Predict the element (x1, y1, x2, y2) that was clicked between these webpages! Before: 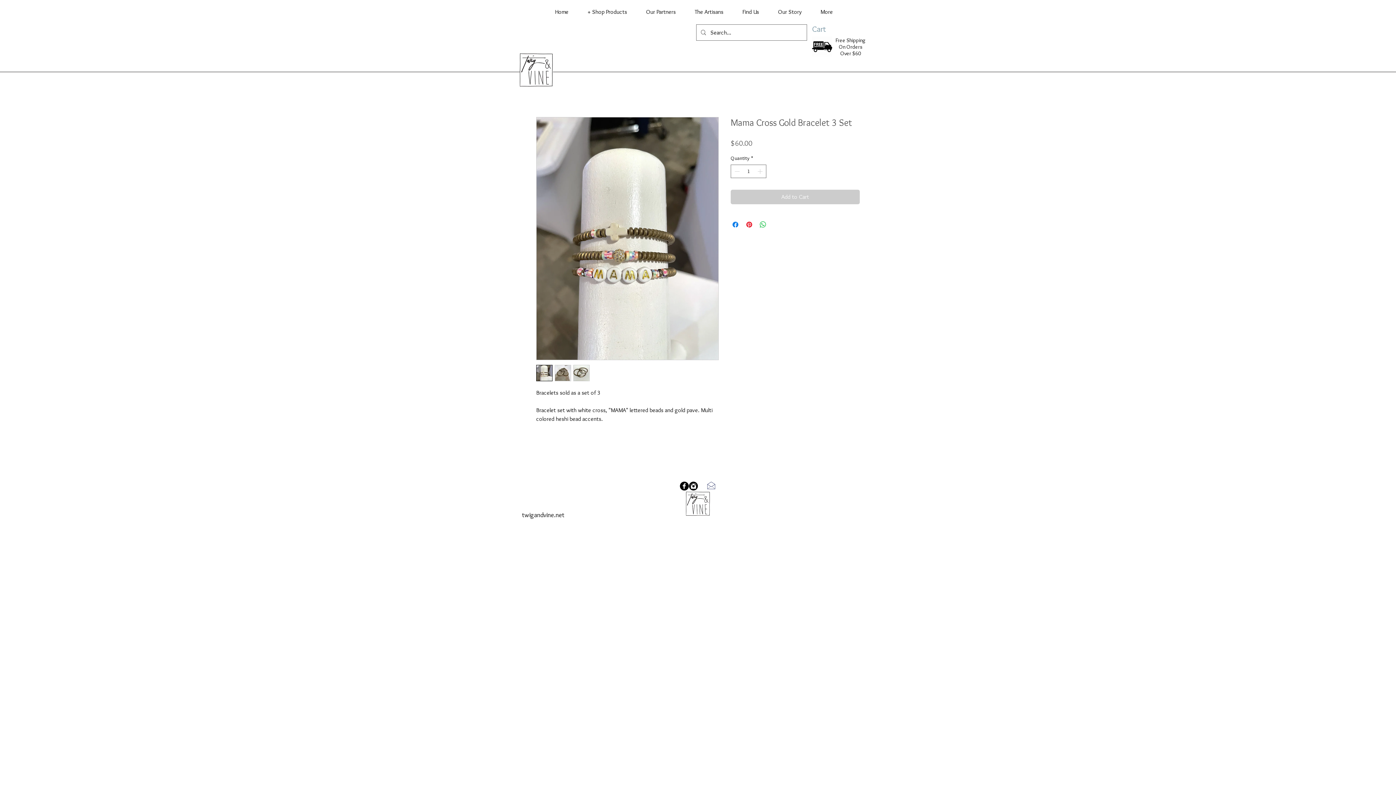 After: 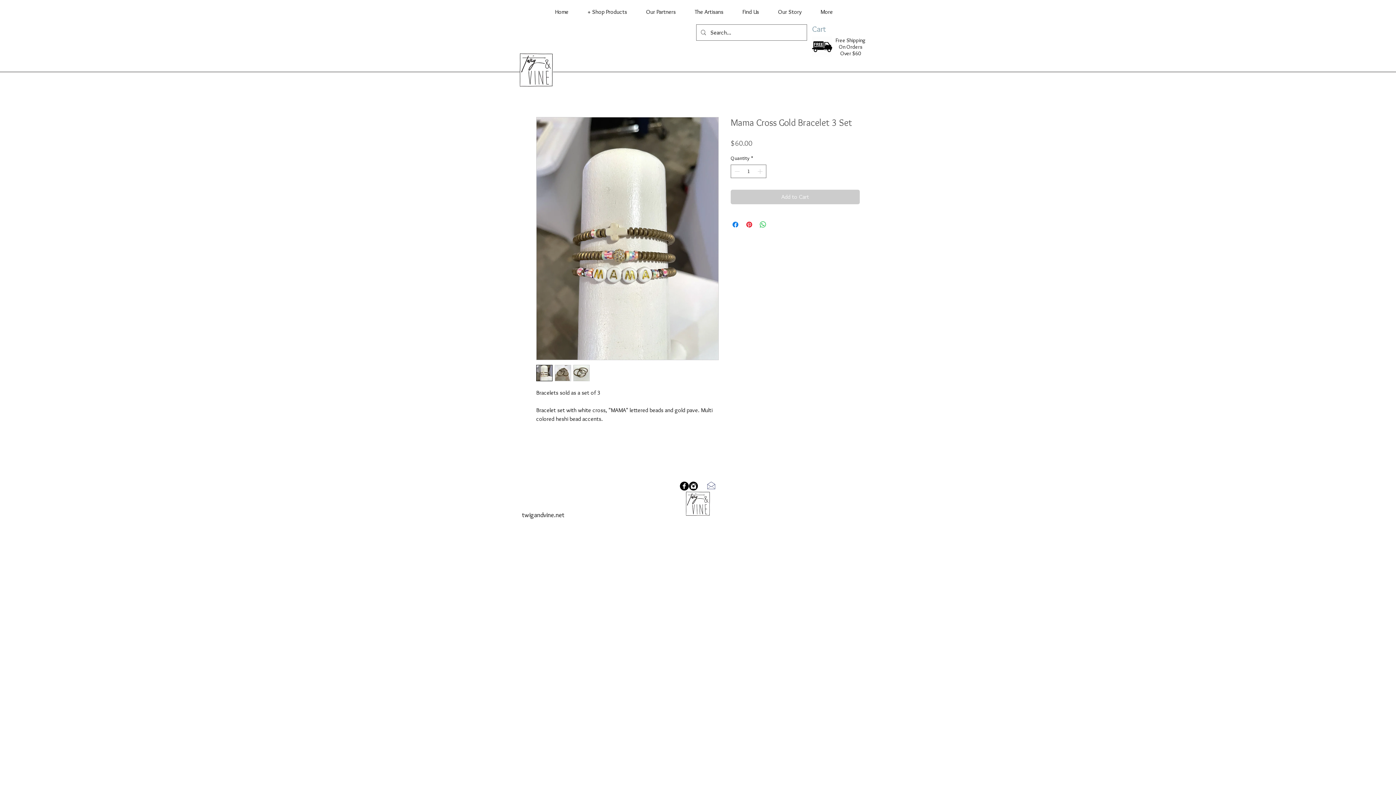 Action: bbox: (573, 364, 589, 381)